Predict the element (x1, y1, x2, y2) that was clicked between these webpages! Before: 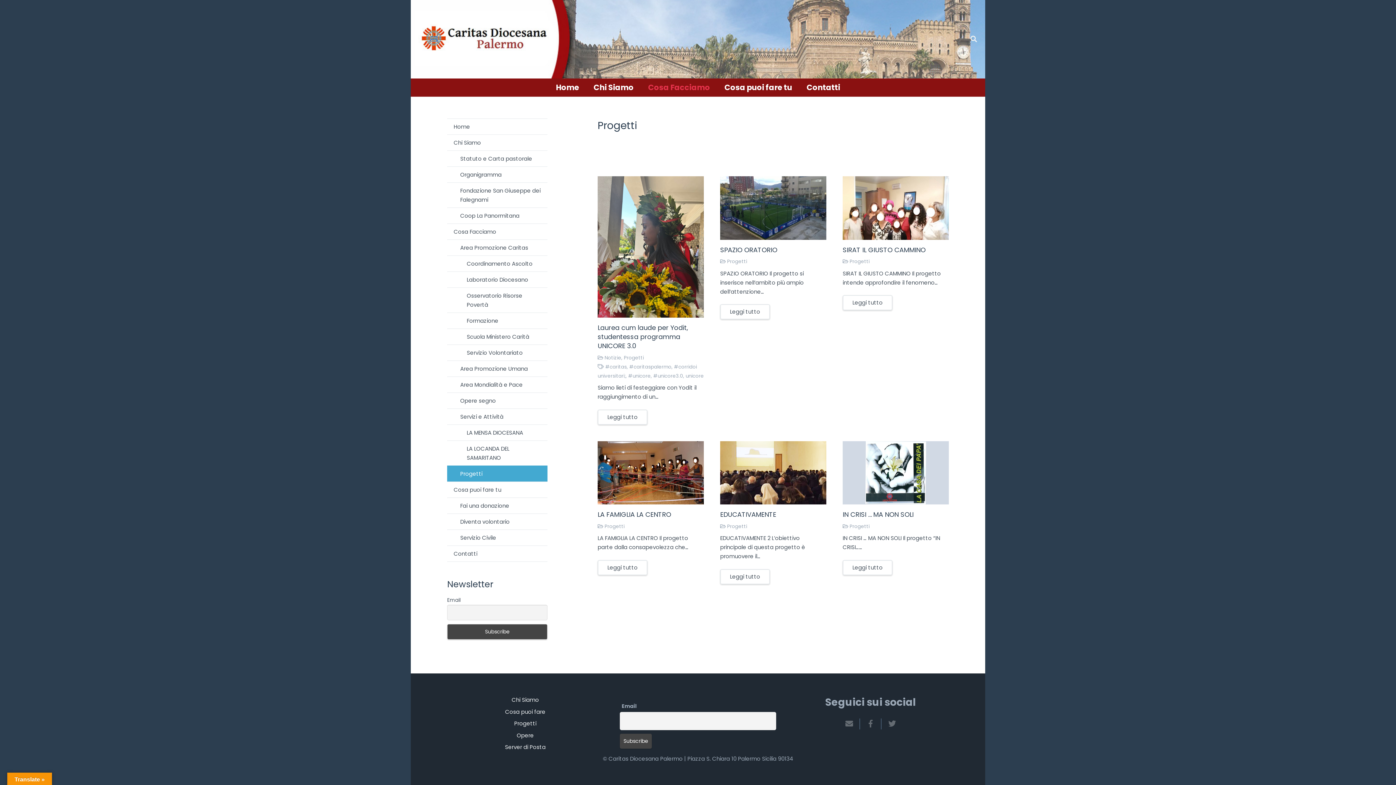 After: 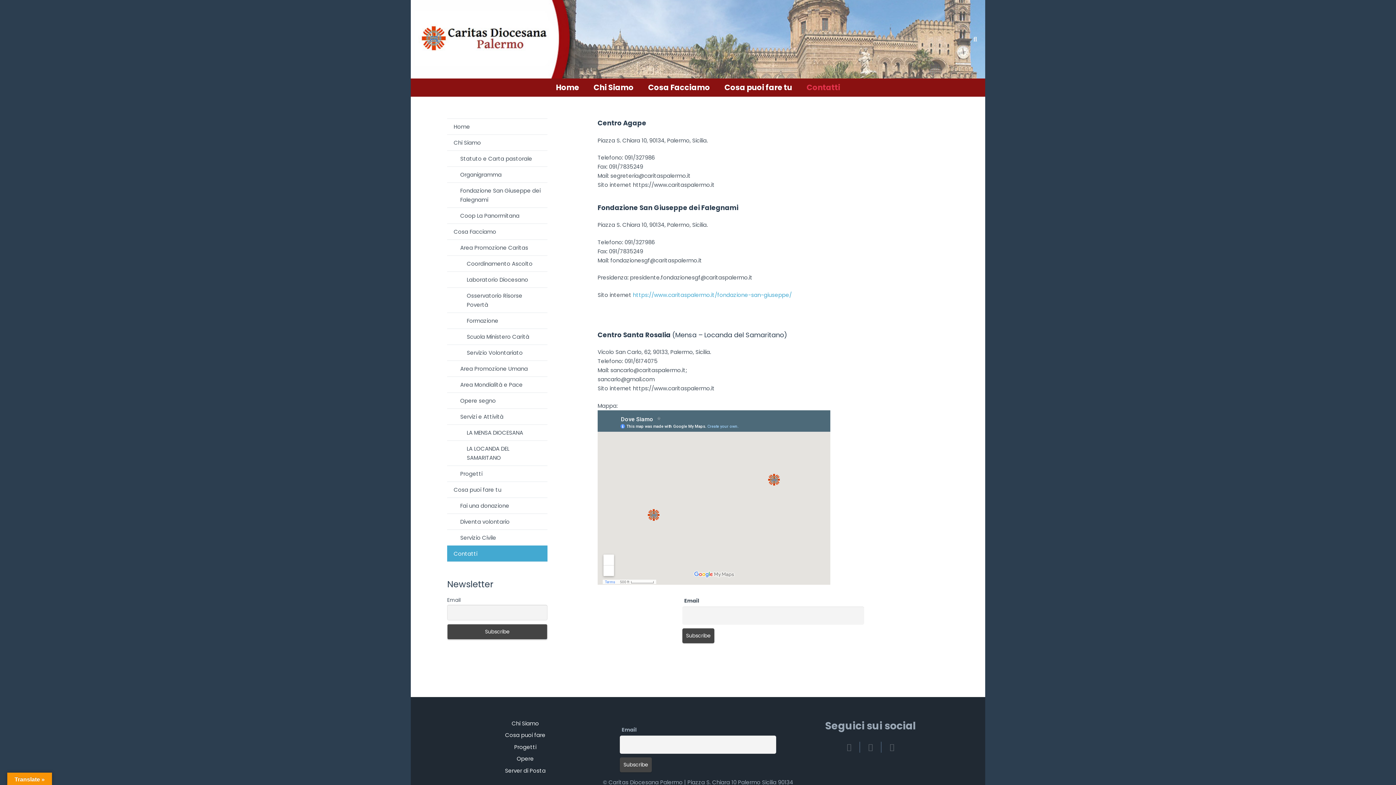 Action: bbox: (799, 78, 847, 96) label: Contatti